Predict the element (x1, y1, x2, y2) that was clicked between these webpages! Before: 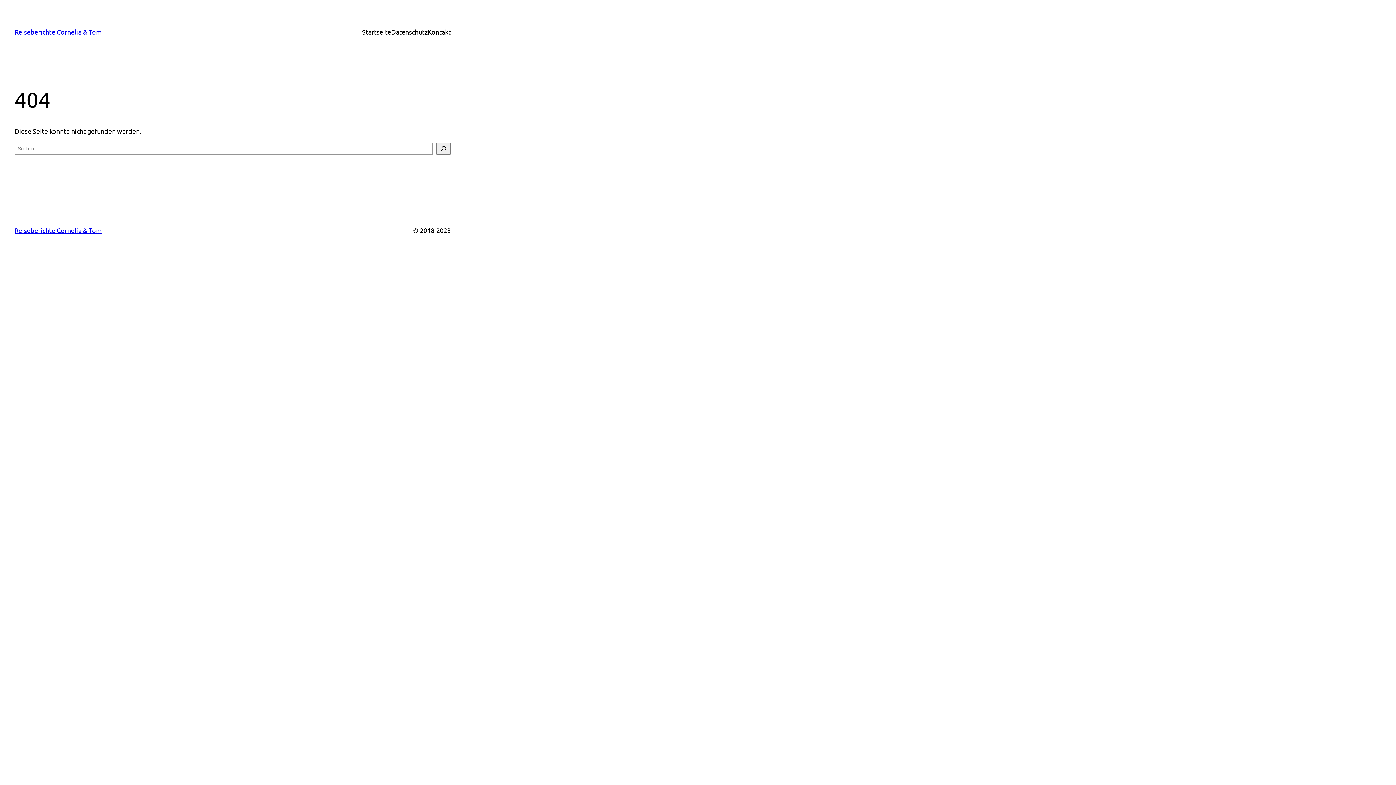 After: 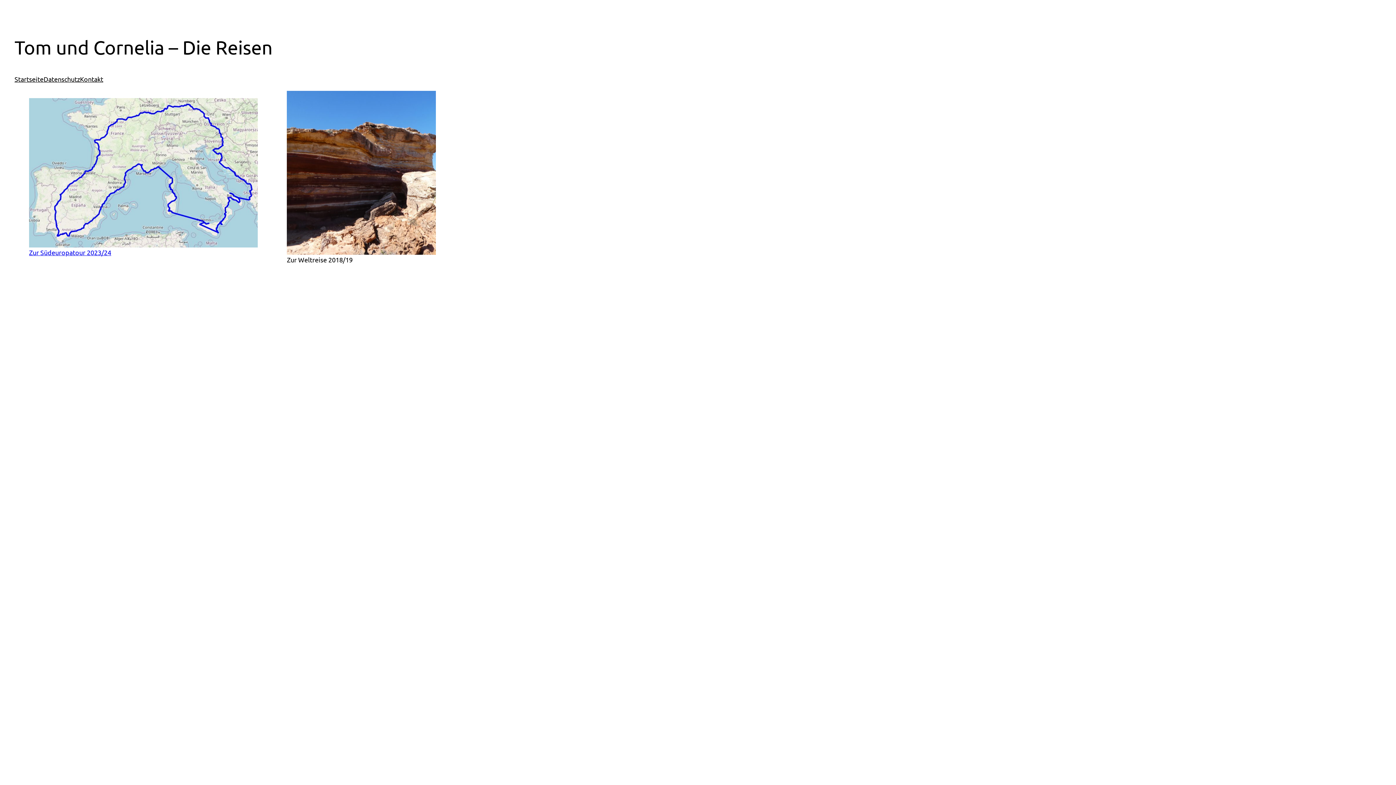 Action: label: Reiseberichte Cornelia & Tom bbox: (14, 226, 101, 234)